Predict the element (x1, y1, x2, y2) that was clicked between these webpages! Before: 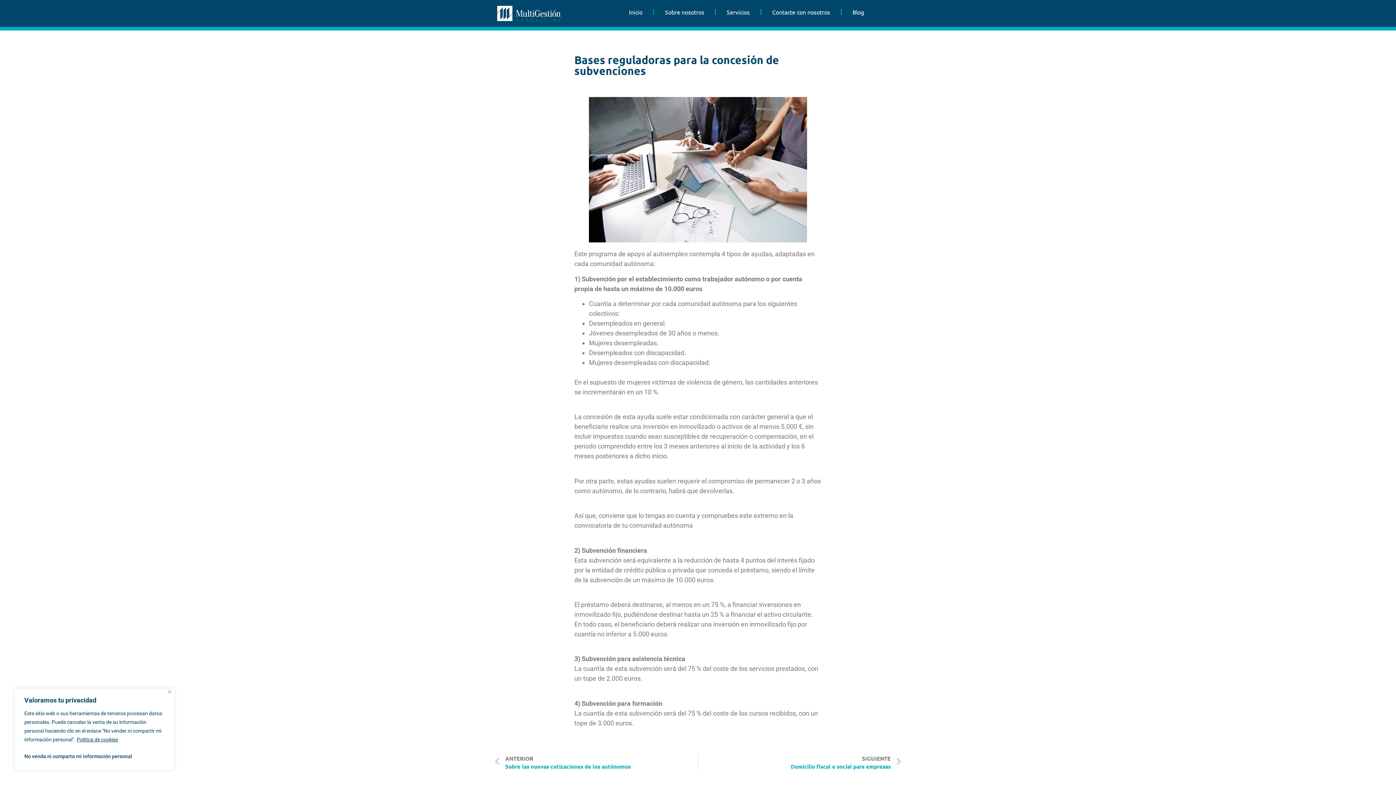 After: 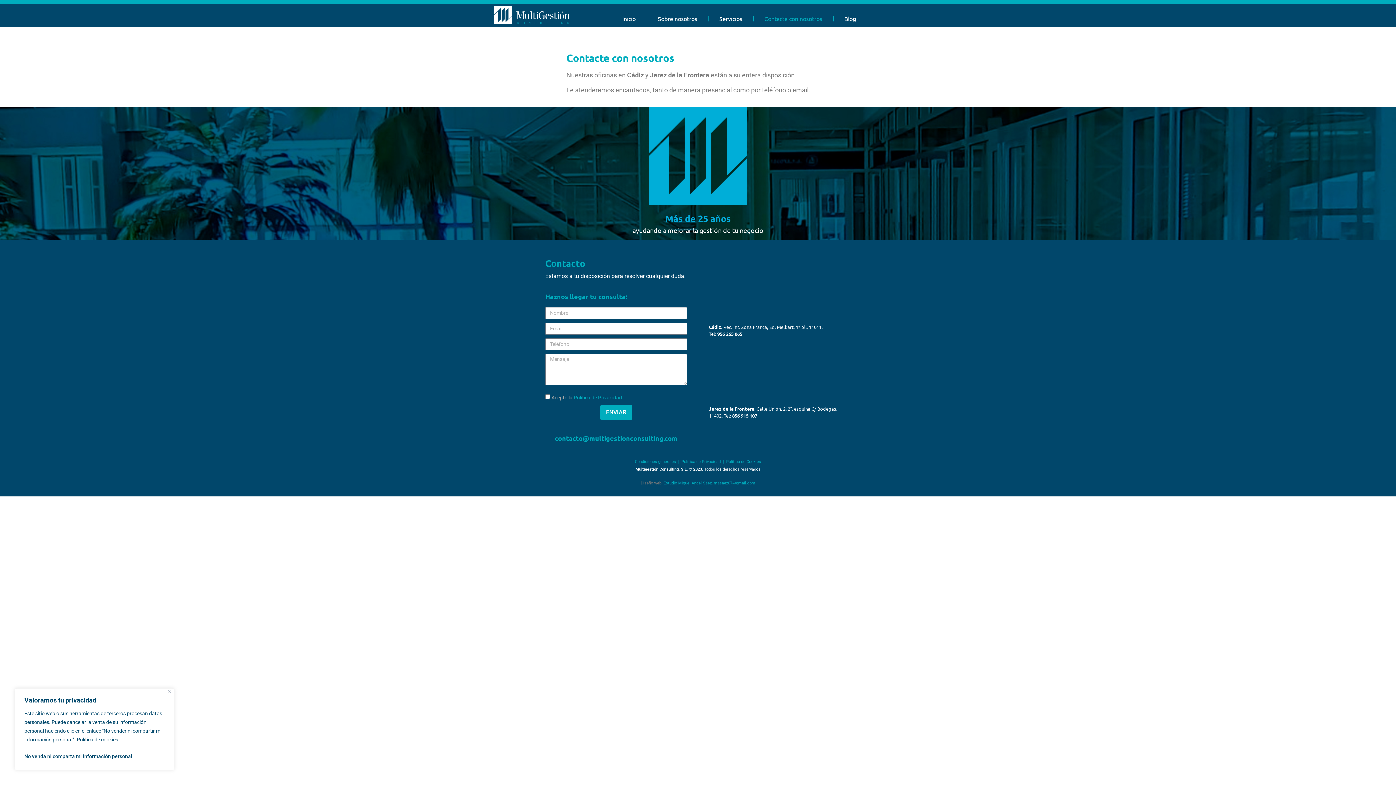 Action: label: Contacte con nosotros bbox: (765, 3, 837, 20)